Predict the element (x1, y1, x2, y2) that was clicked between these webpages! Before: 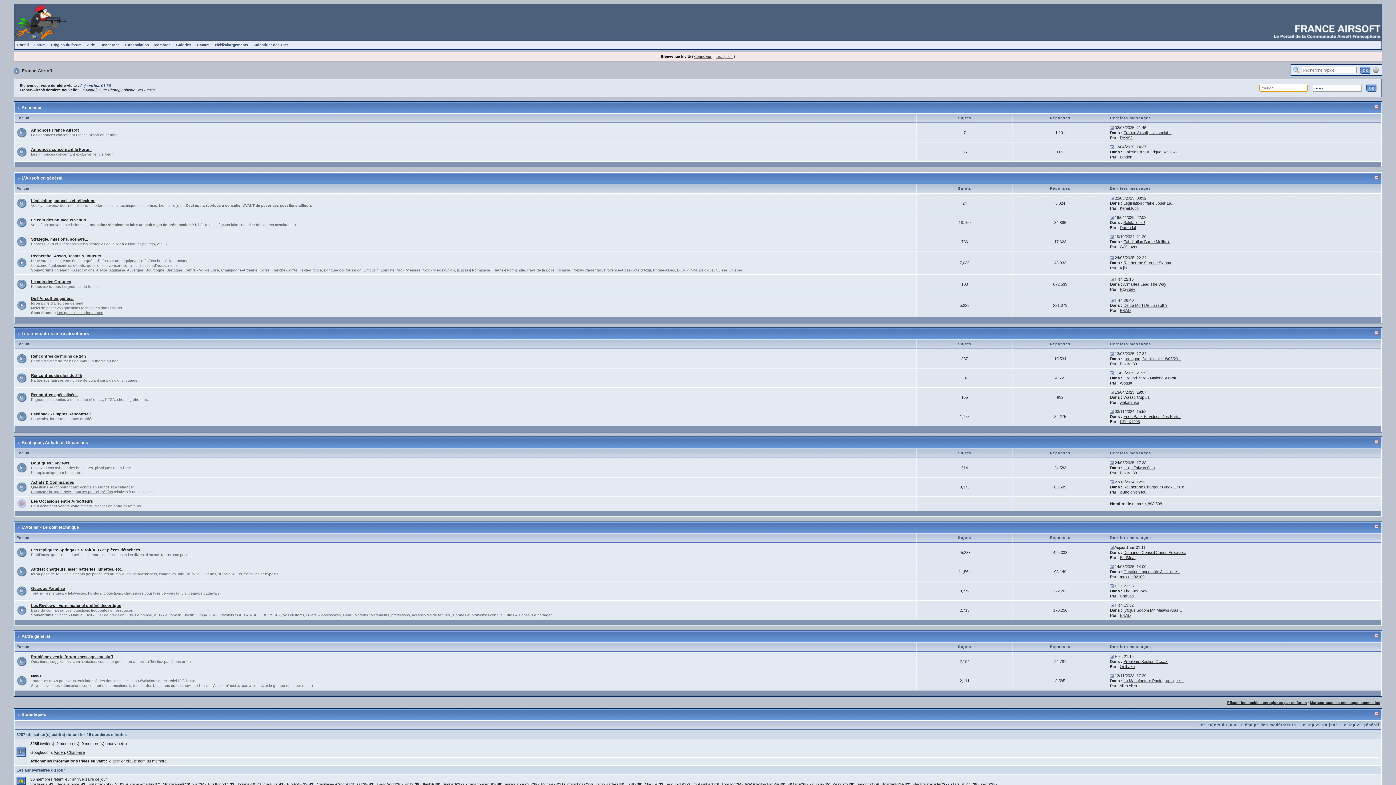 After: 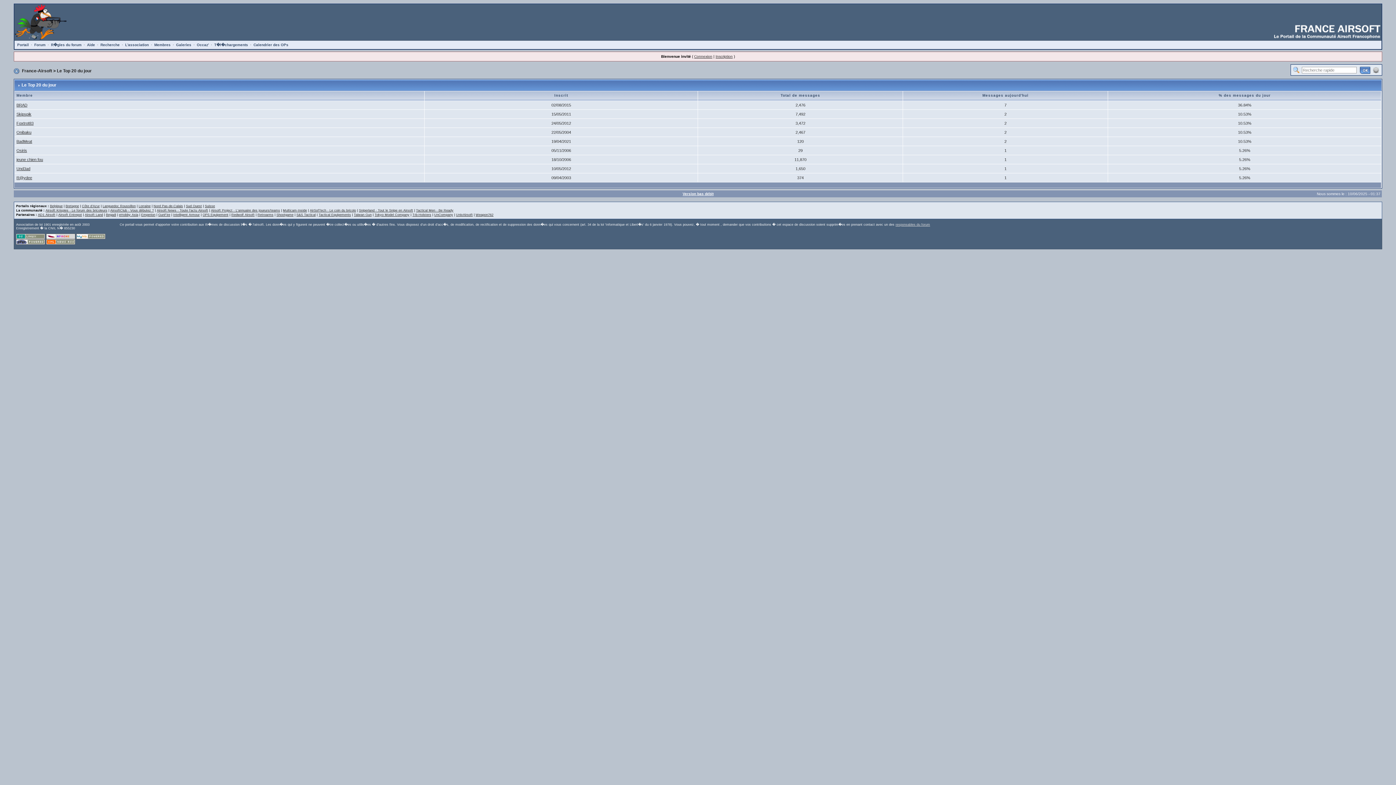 Action: bbox: (1300, 723, 1337, 727) label: Le Top 20 du jour